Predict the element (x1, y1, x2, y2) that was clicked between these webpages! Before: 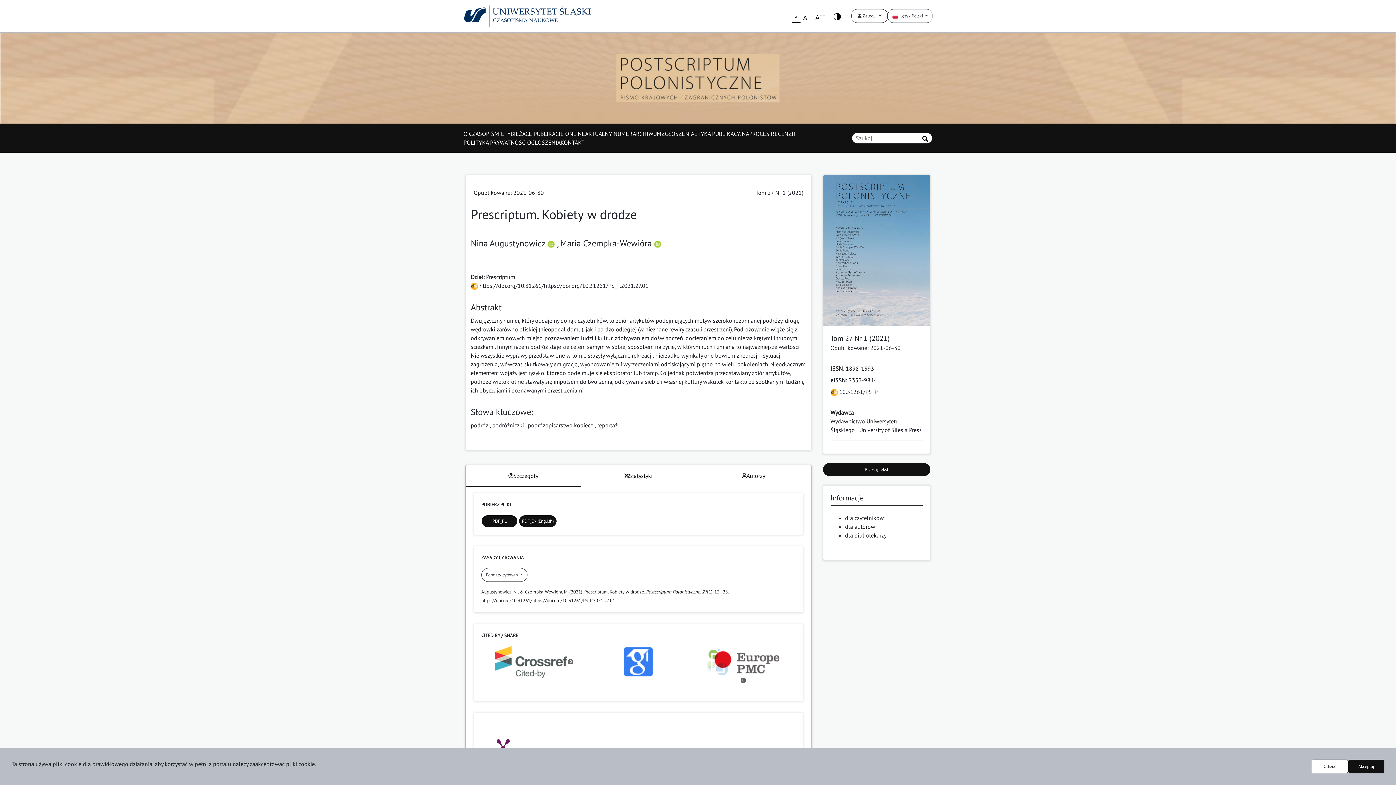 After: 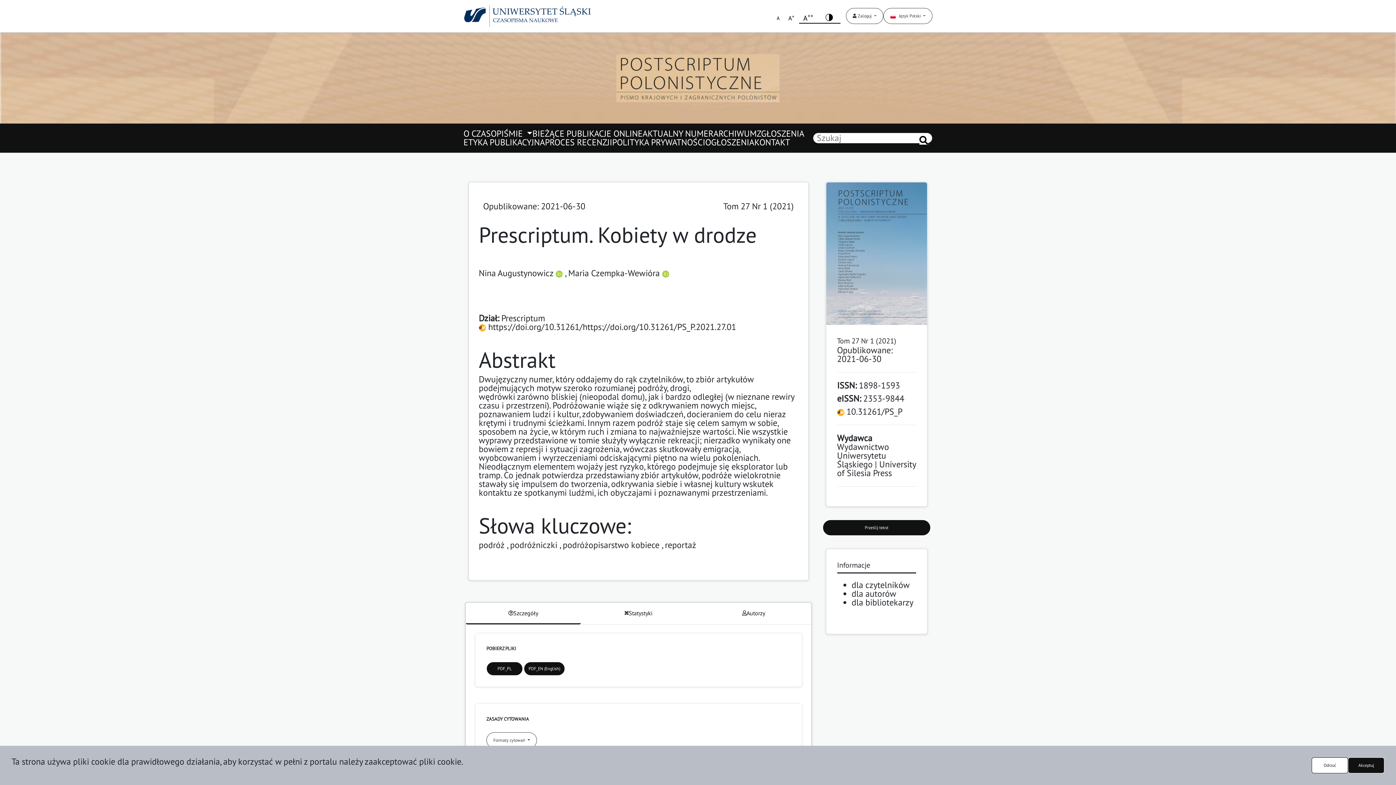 Action: bbox: (812, 9, 828, 22) label: A++